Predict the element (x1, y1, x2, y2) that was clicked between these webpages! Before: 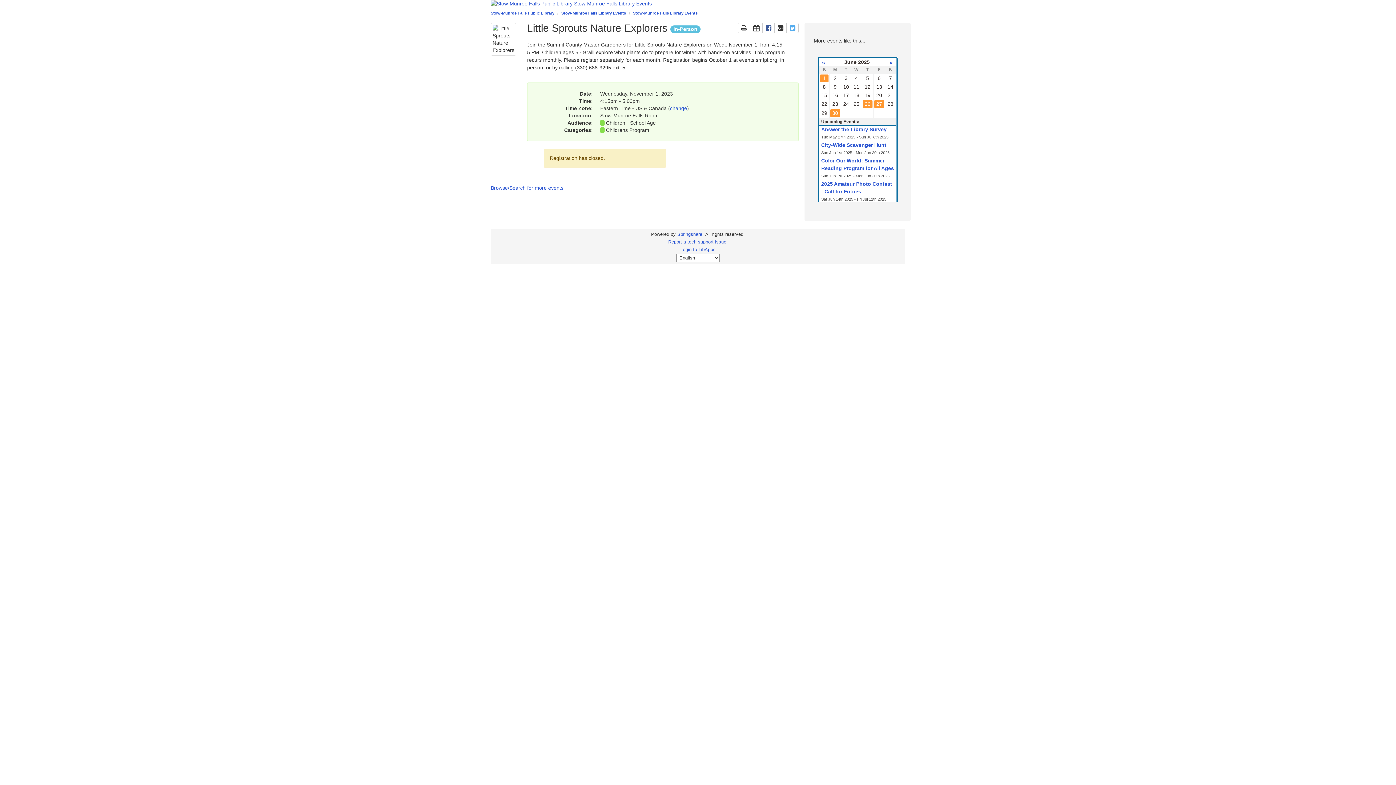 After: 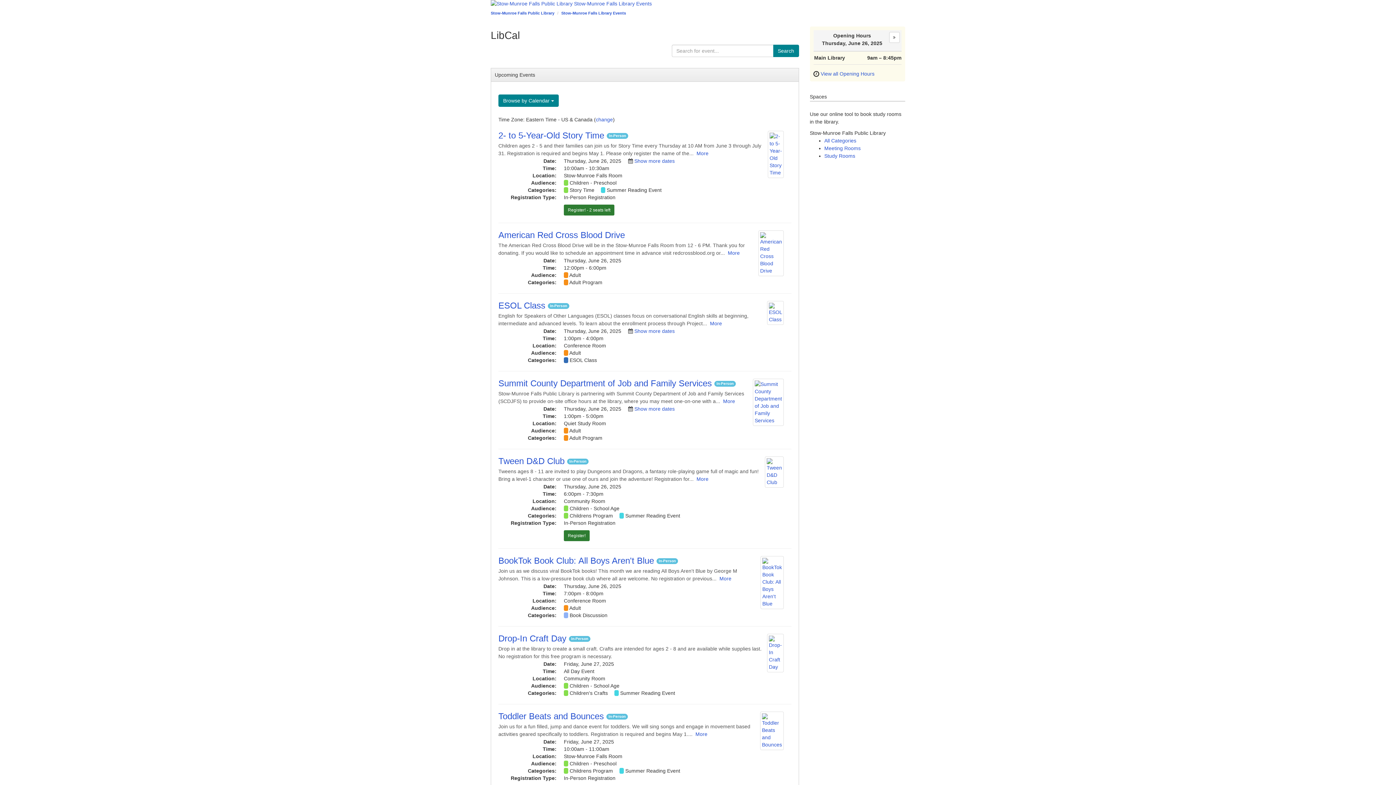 Action: bbox: (561, 10, 626, 15) label: Stow-Munroe Falls Library Events